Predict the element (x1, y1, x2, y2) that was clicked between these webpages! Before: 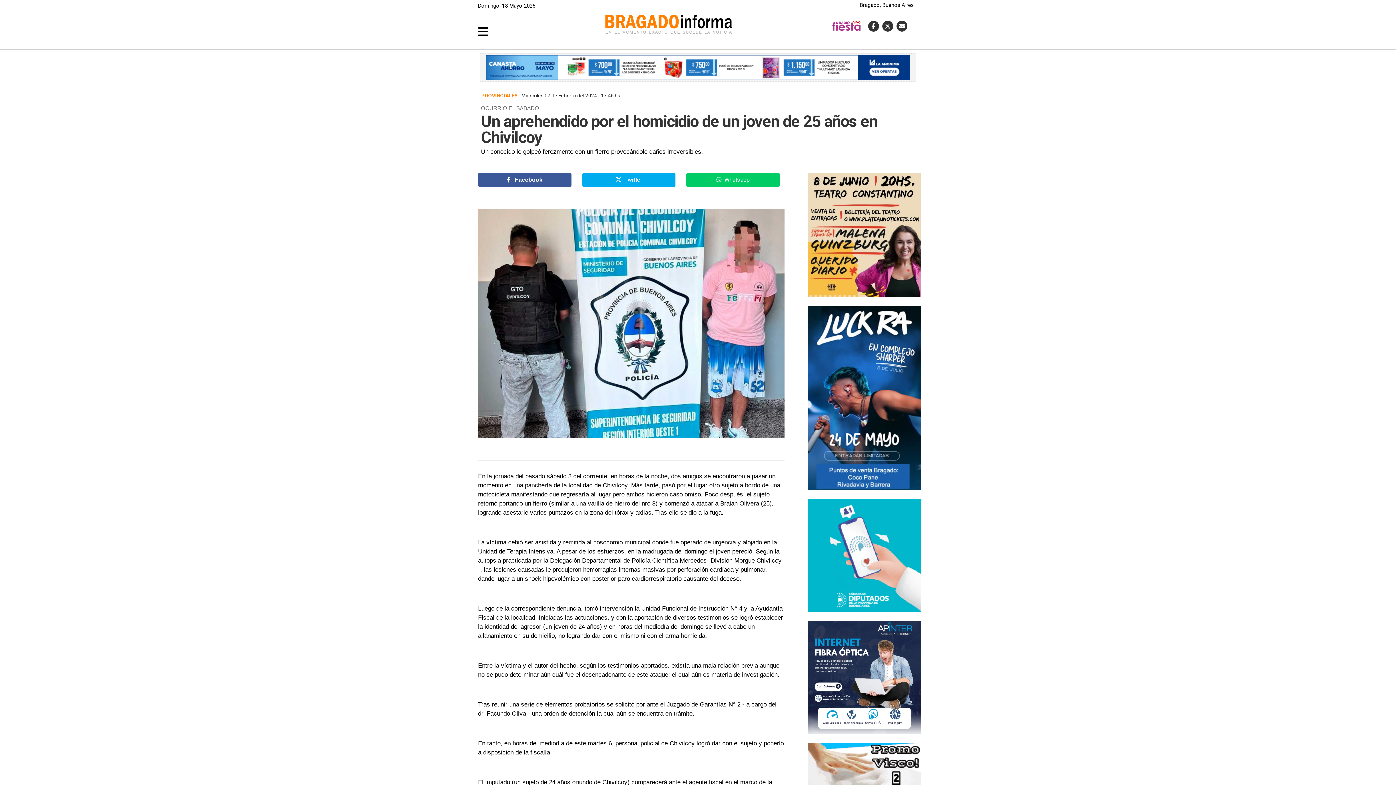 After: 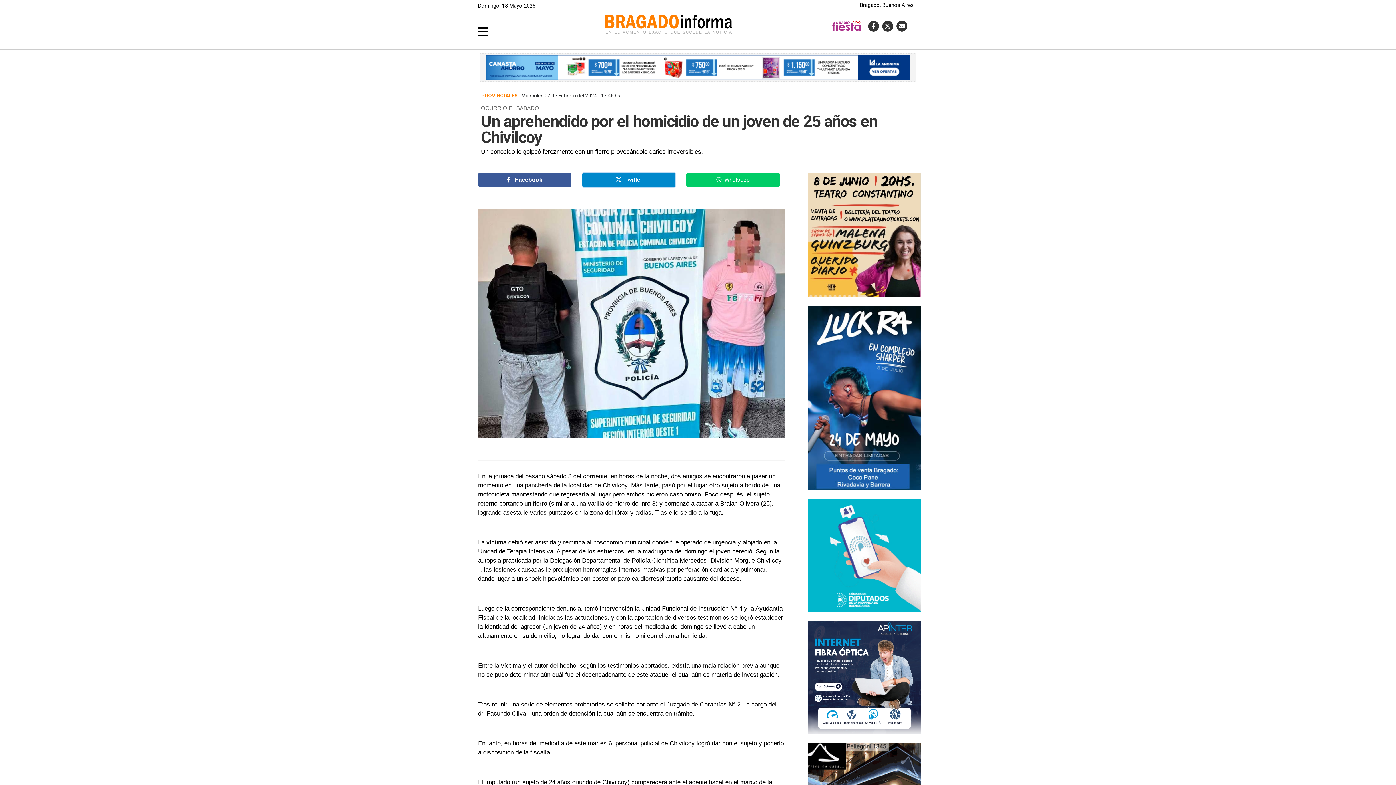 Action: label:   Twitter bbox: (582, 172, 675, 186)